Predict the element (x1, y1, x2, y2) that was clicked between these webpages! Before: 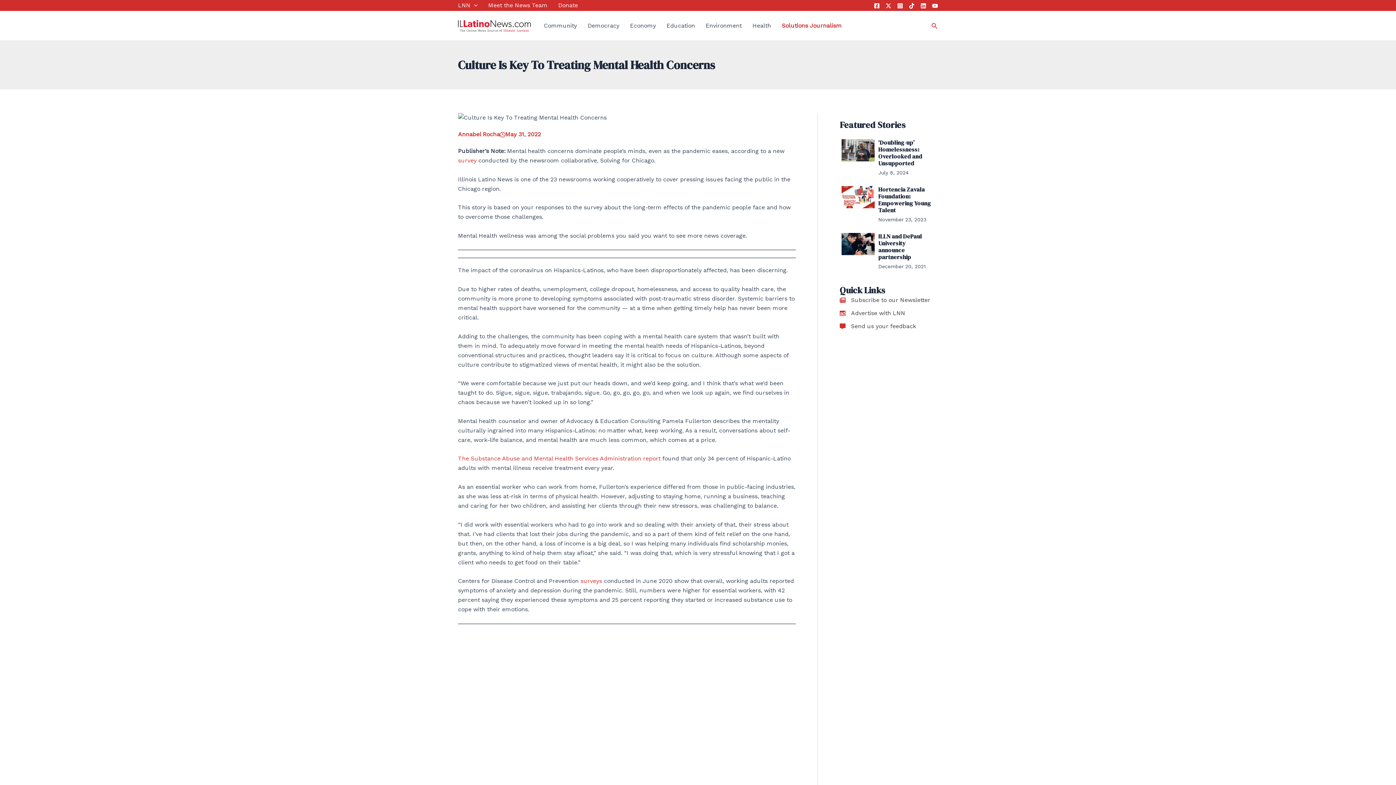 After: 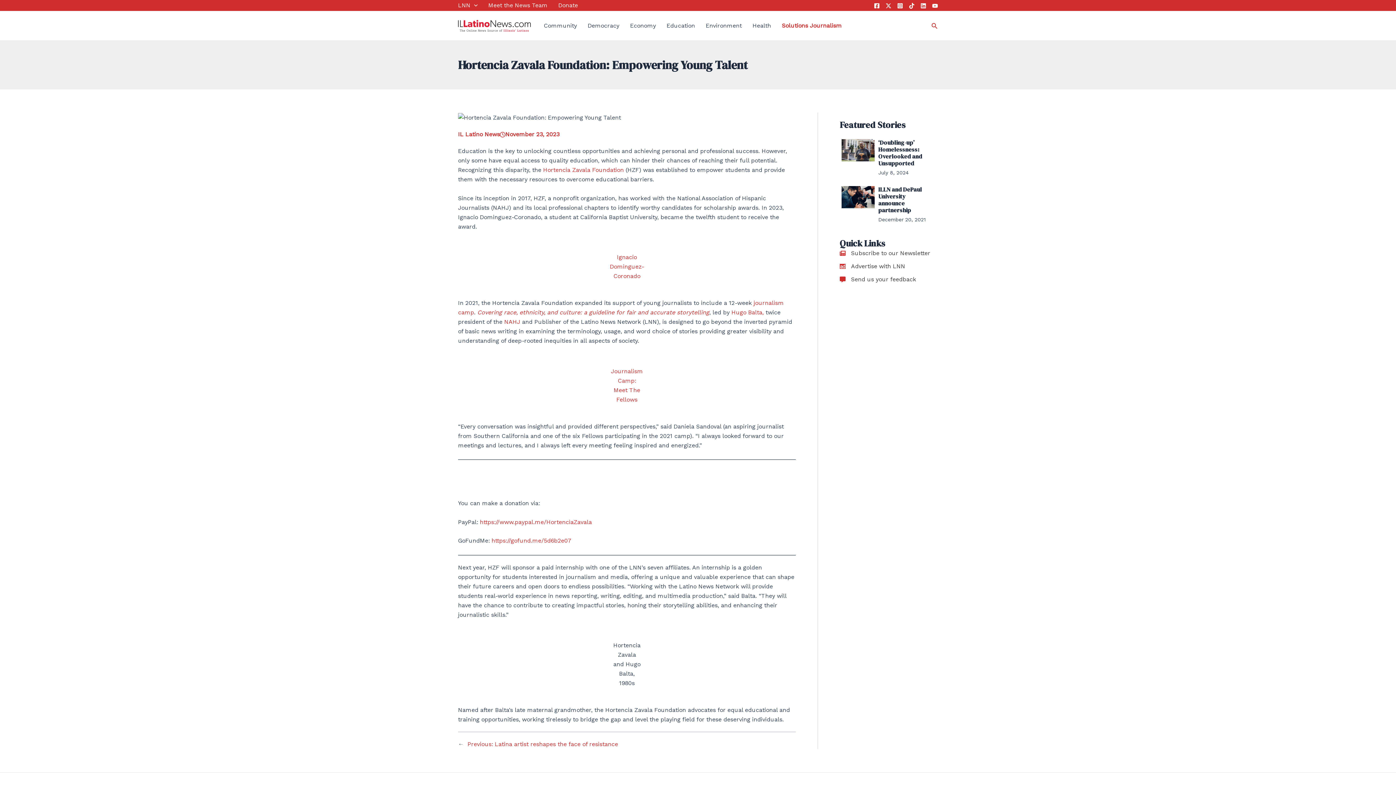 Action: label: Hortencia Zavala Foundation: Empowering Young Talent bbox: (878, 185, 931, 214)